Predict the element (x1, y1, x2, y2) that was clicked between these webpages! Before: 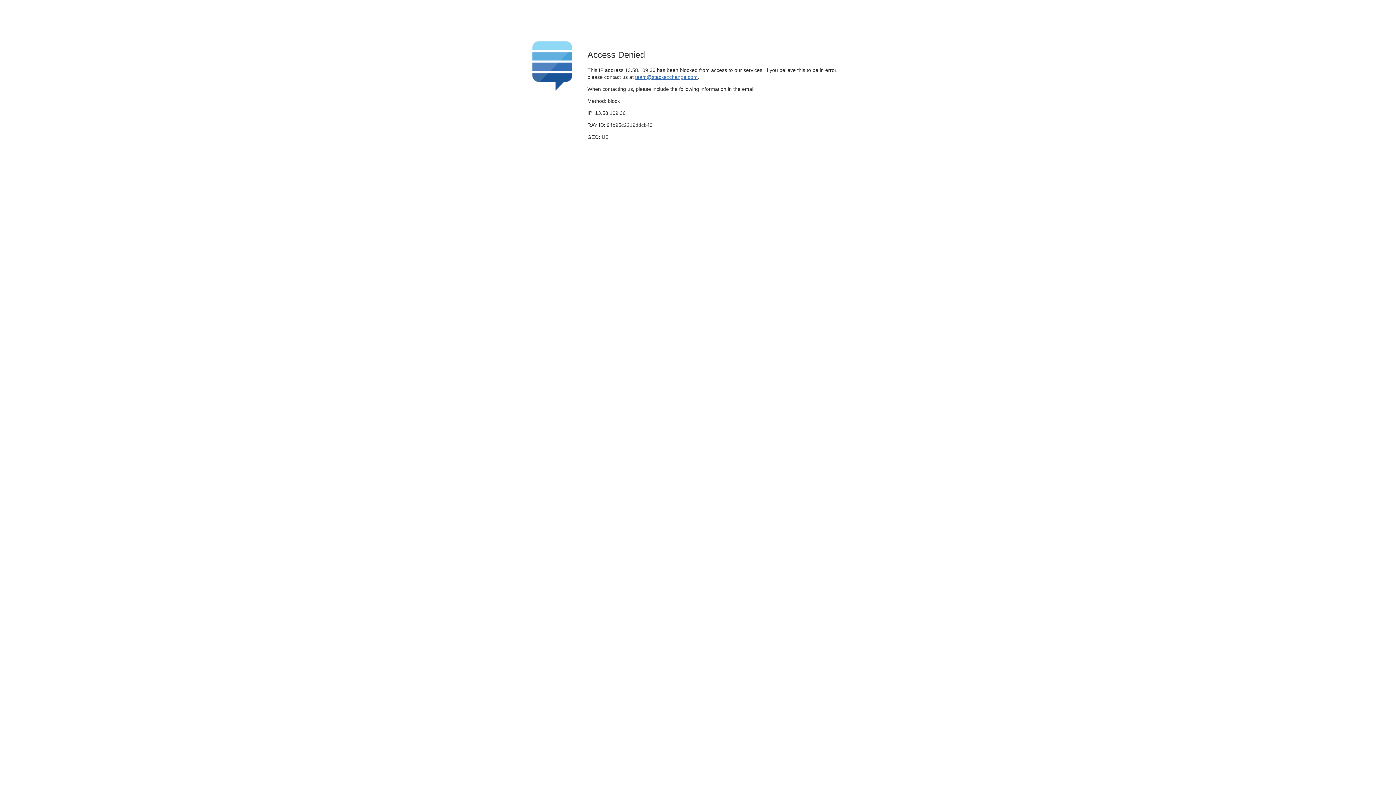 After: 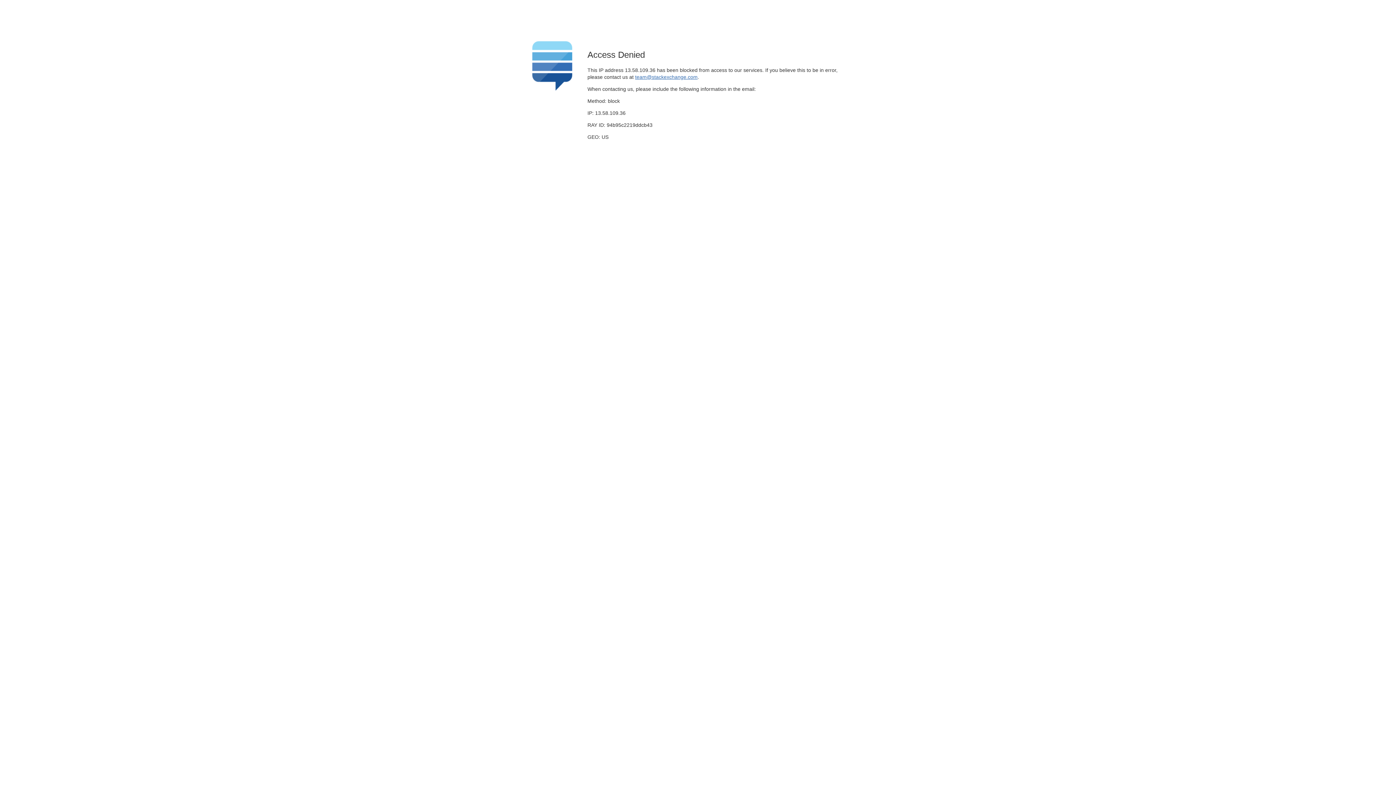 Action: label: team@stackexchange.com bbox: (635, 74, 697, 79)